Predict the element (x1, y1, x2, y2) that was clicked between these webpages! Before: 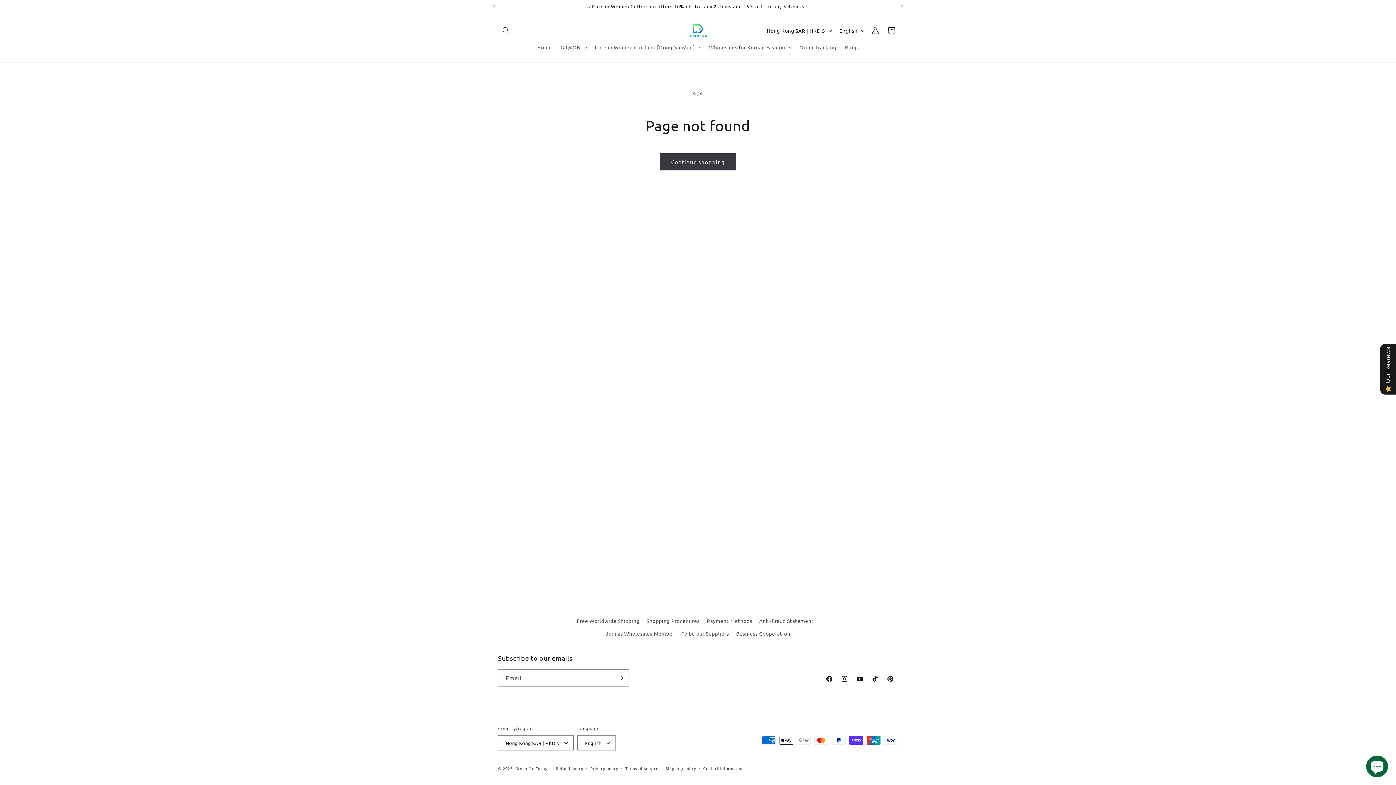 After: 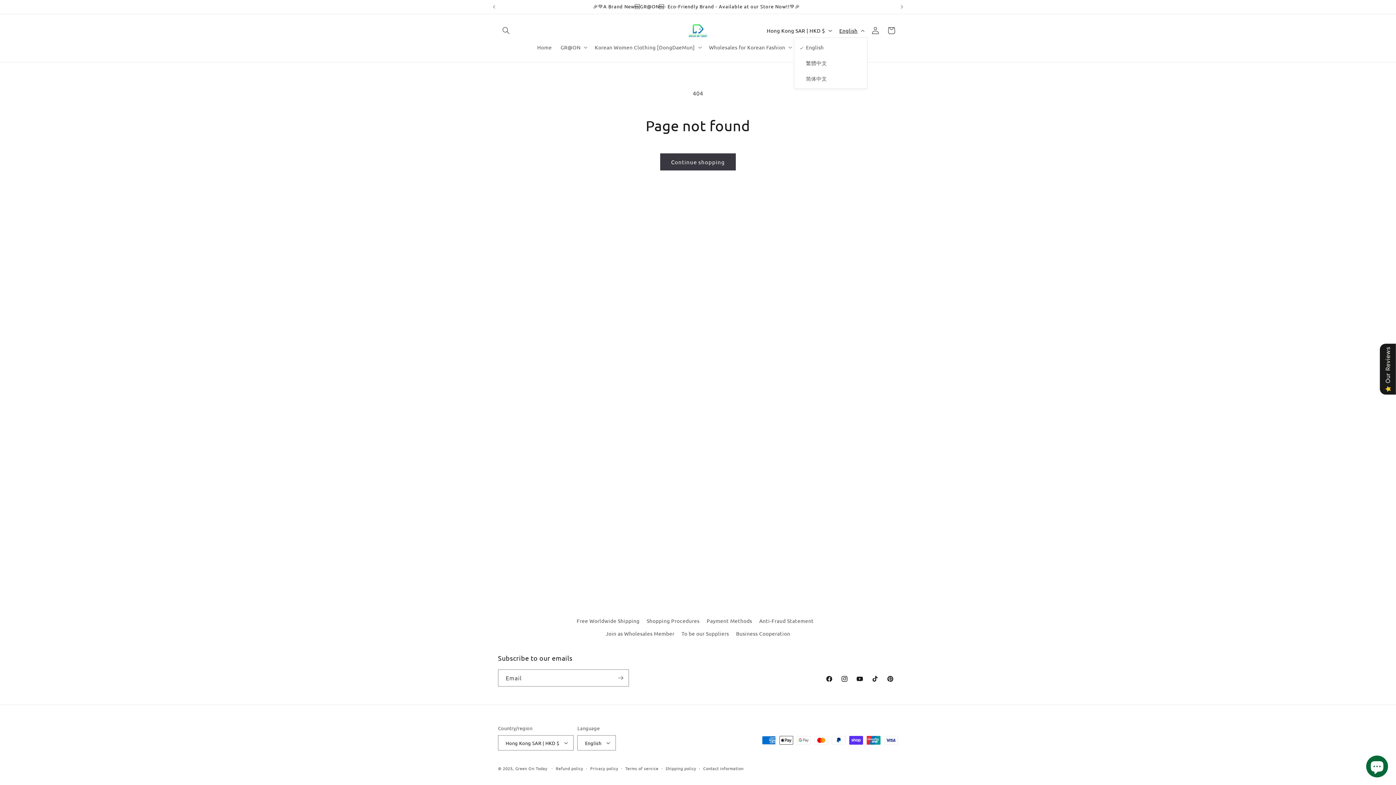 Action: bbox: (835, 23, 867, 37) label: English